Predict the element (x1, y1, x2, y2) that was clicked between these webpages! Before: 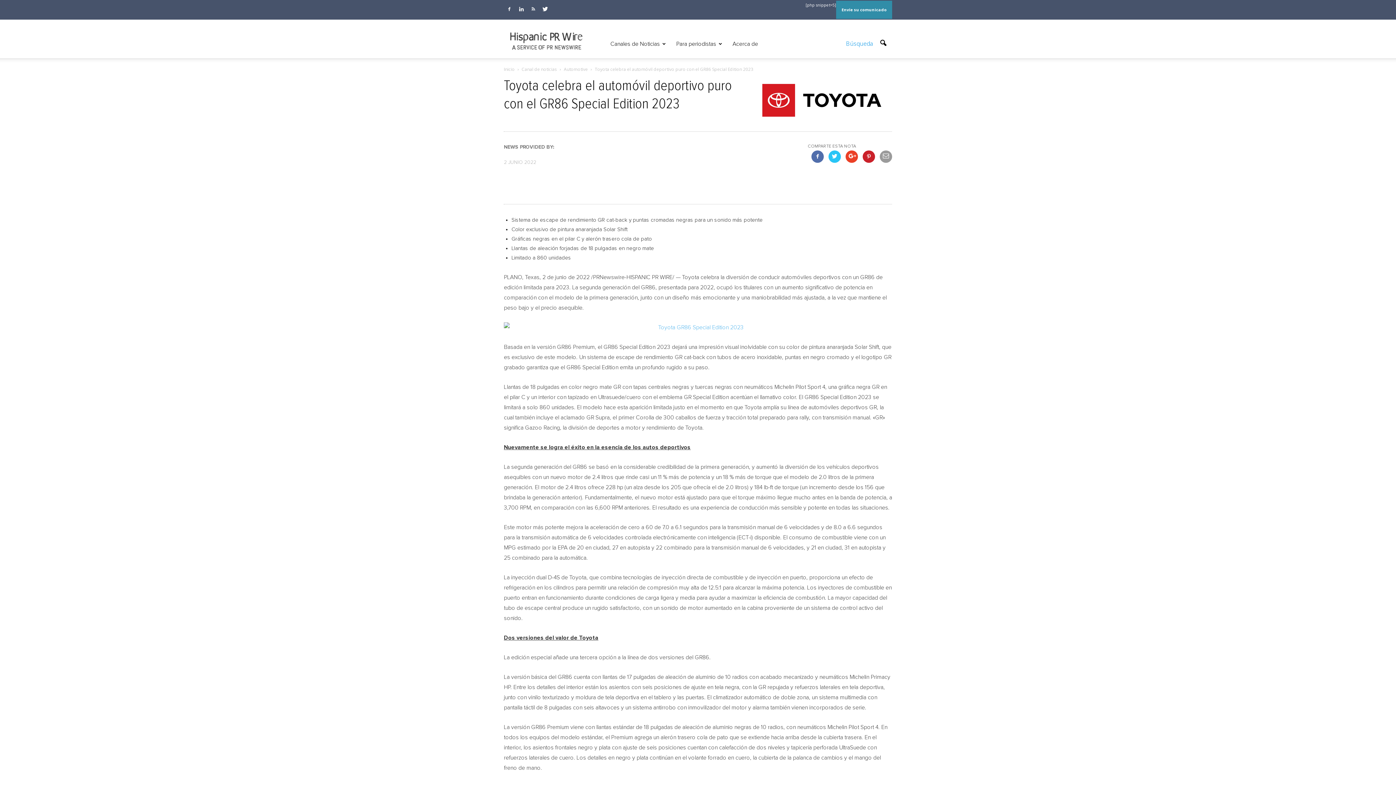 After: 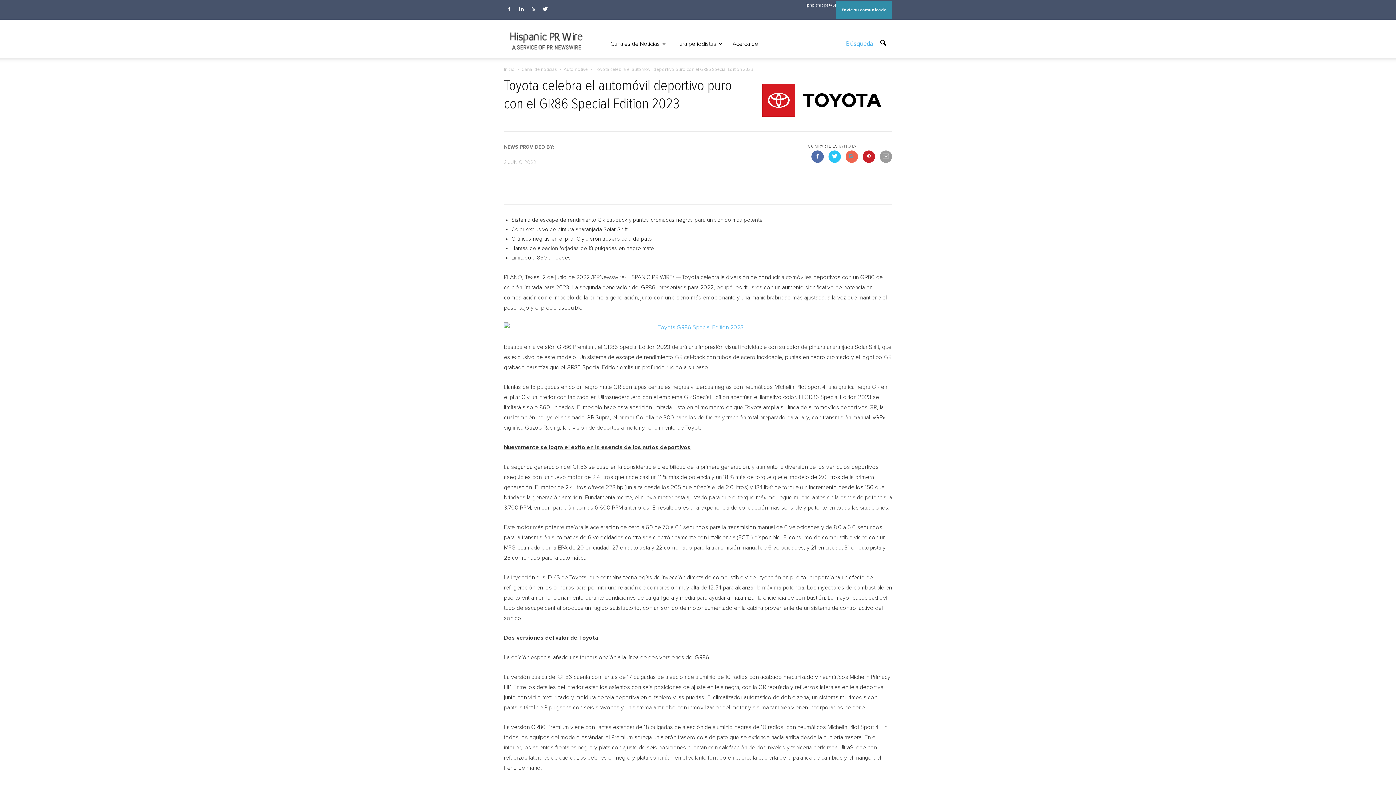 Action: bbox: (845, 150, 858, 162)